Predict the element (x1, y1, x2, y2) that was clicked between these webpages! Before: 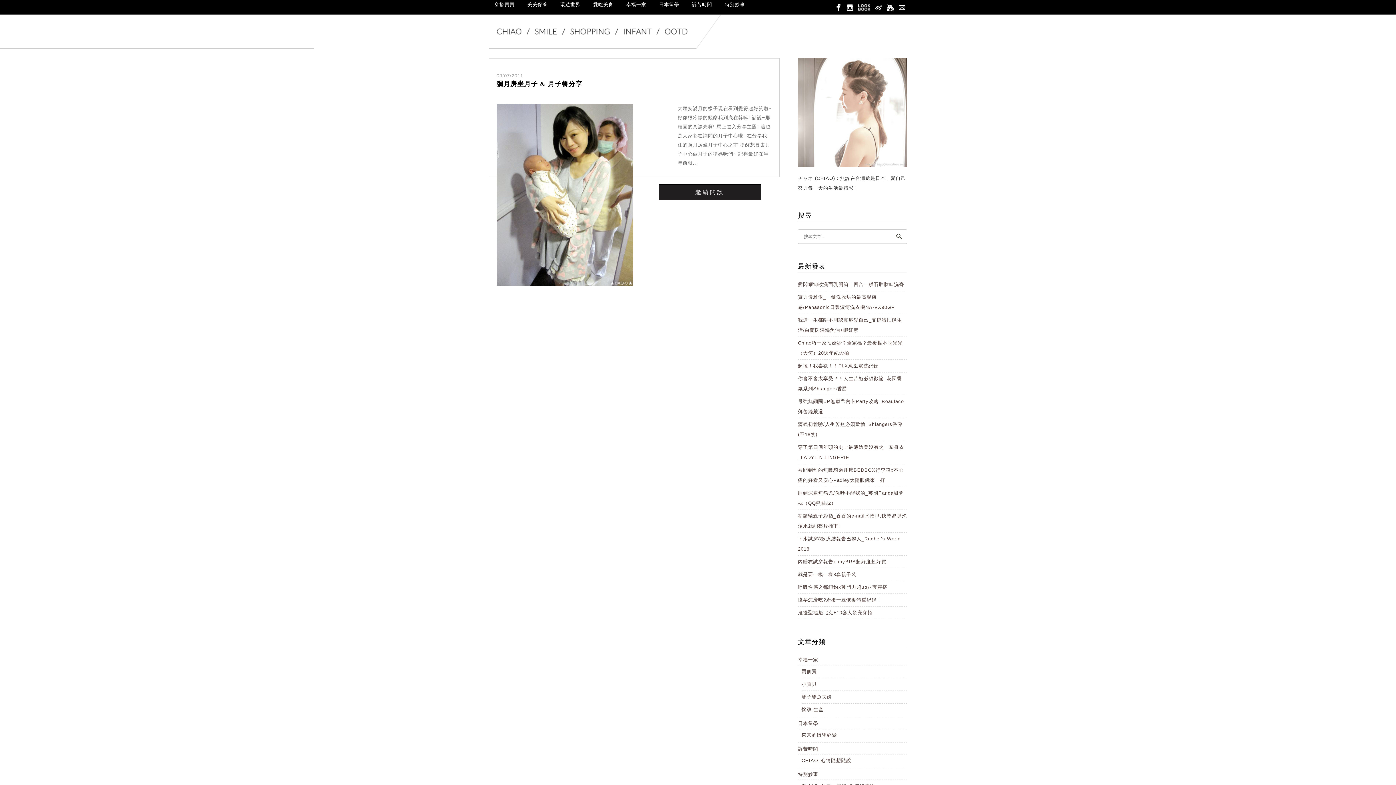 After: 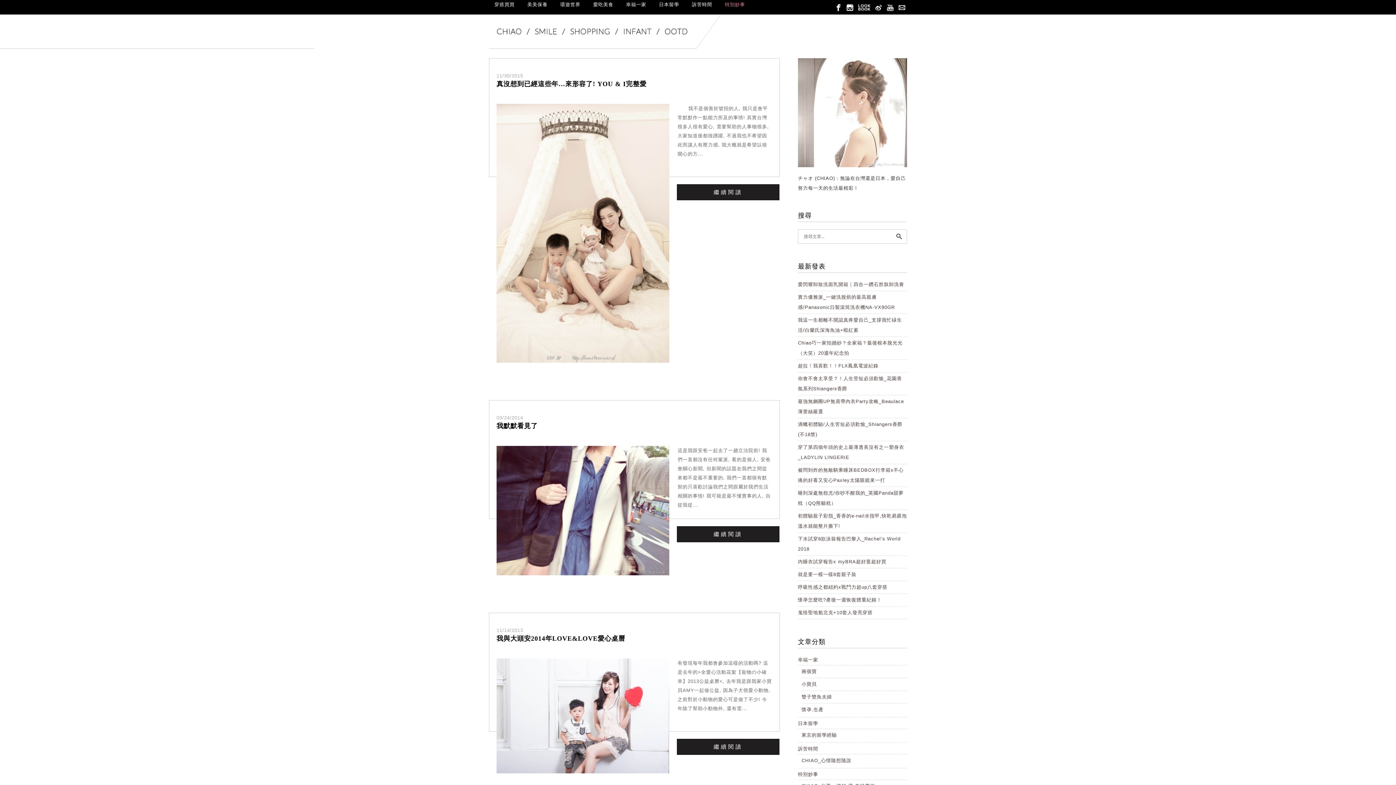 Action: bbox: (719, -1, 750, 18) label: 特別妙事